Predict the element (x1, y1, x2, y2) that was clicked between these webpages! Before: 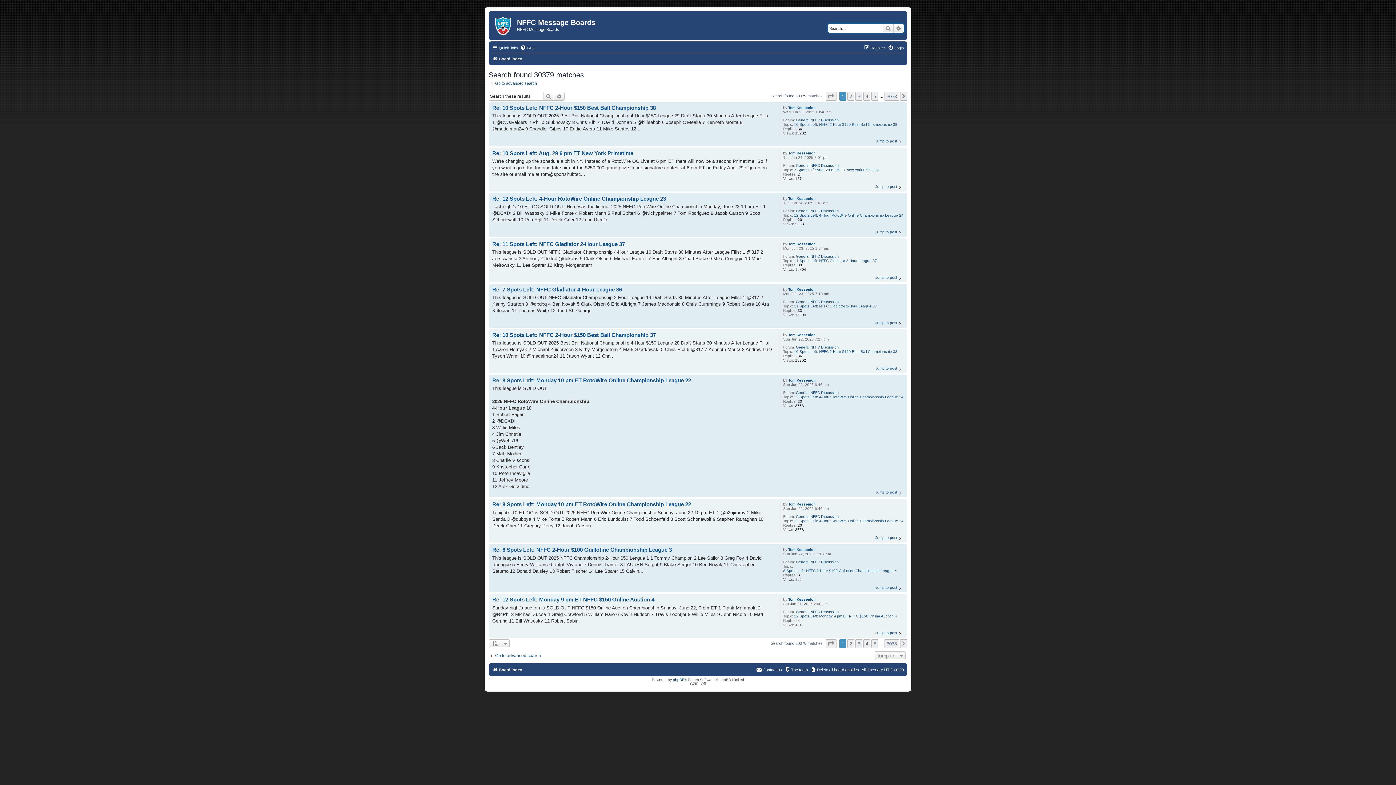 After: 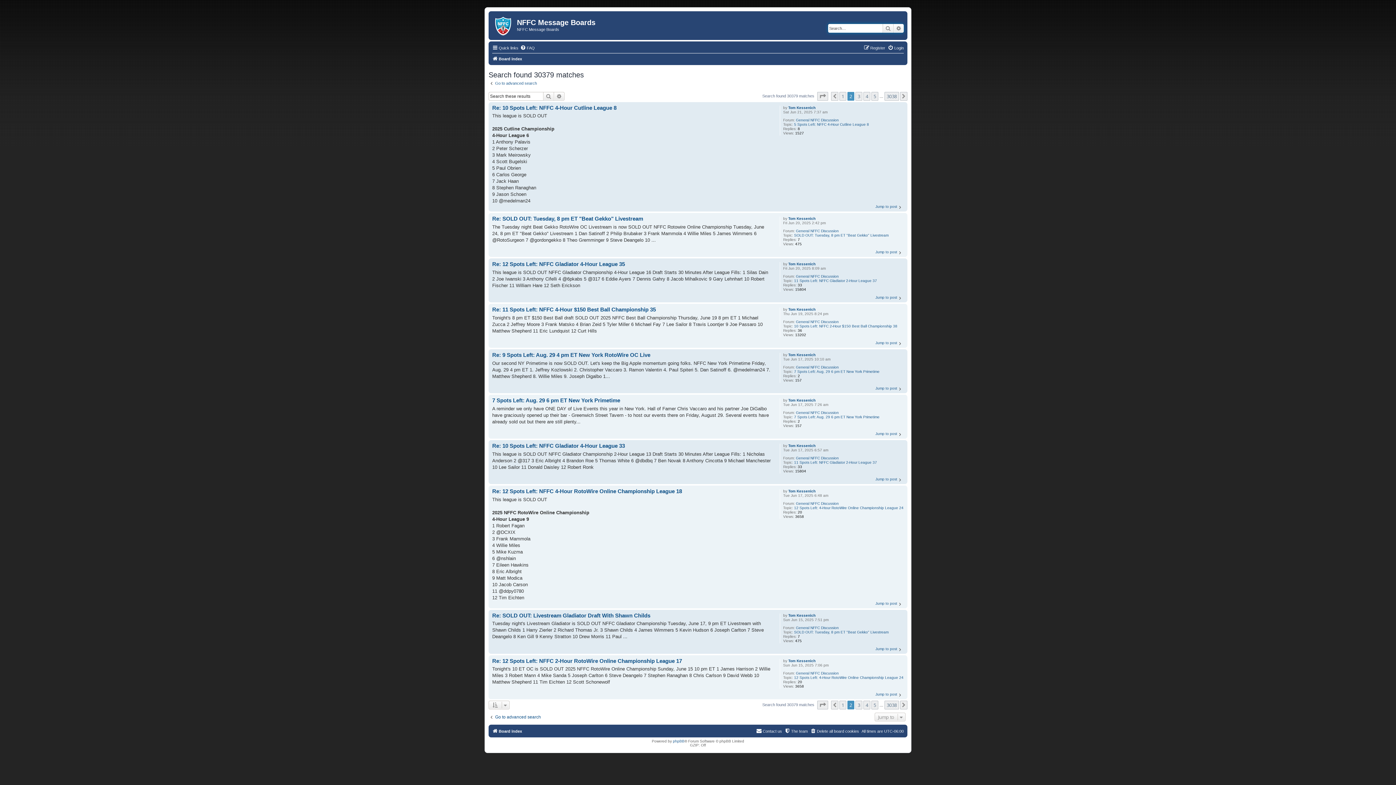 Action: bbox: (900, 91, 907, 100) label: Next